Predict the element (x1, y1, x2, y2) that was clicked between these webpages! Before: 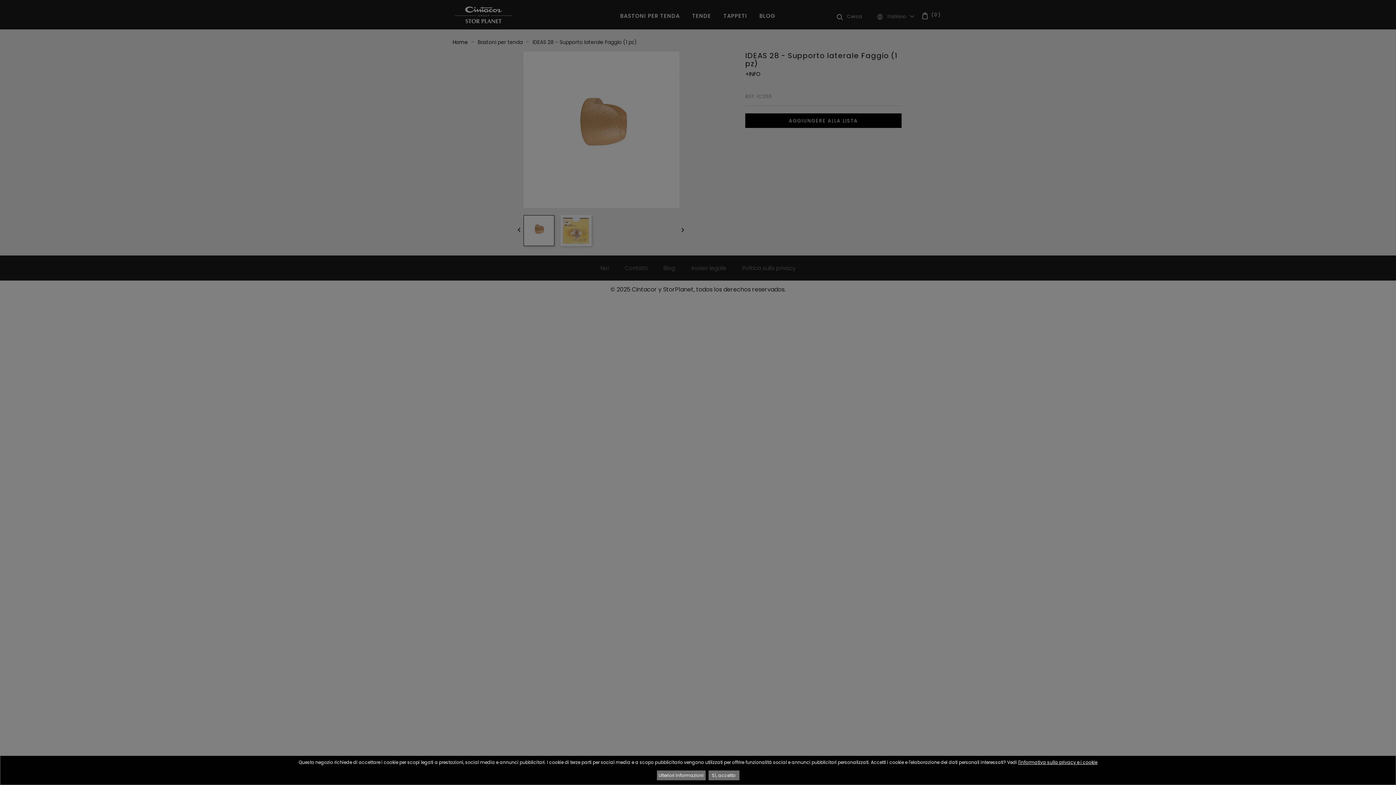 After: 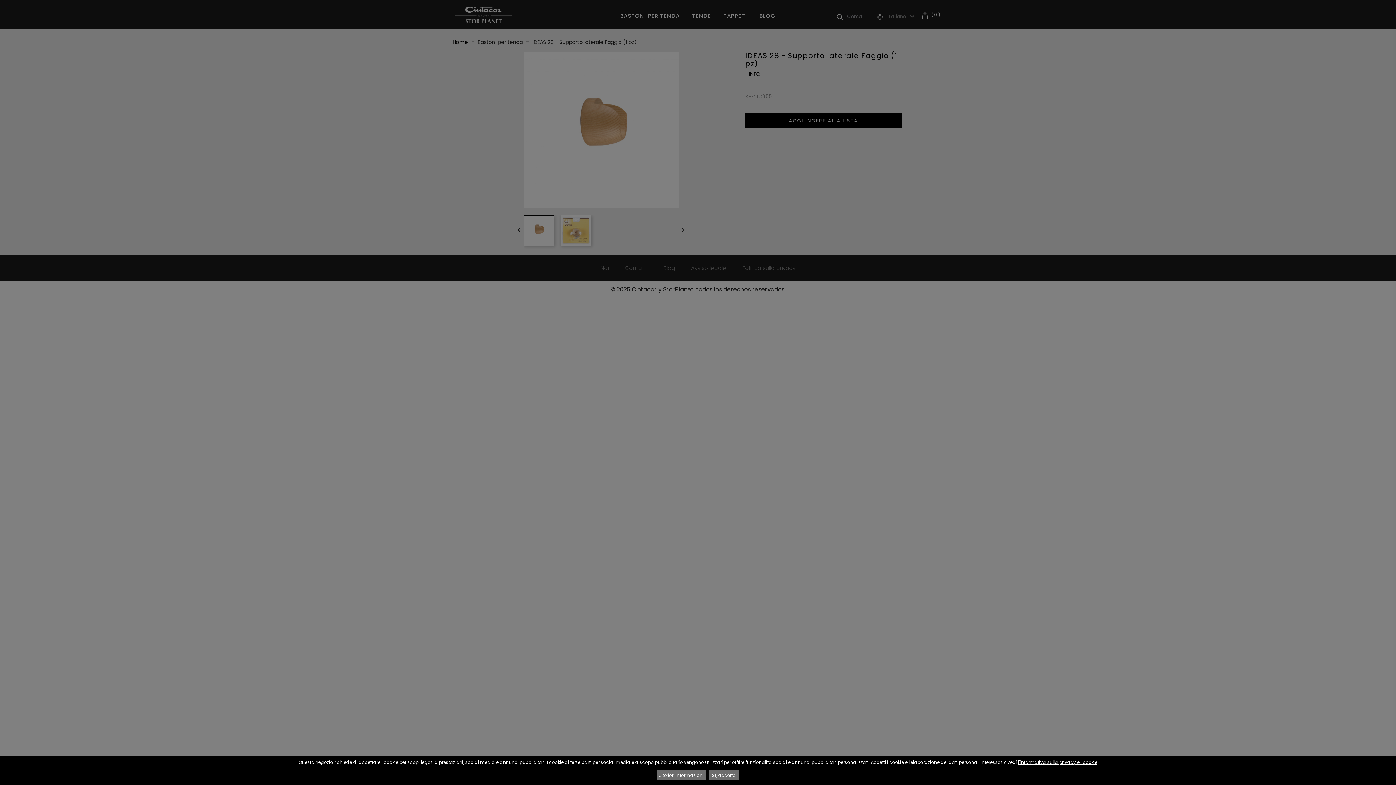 Action: label: l'informativa sulla privacy e i cookie bbox: (1018, 759, 1097, 765)